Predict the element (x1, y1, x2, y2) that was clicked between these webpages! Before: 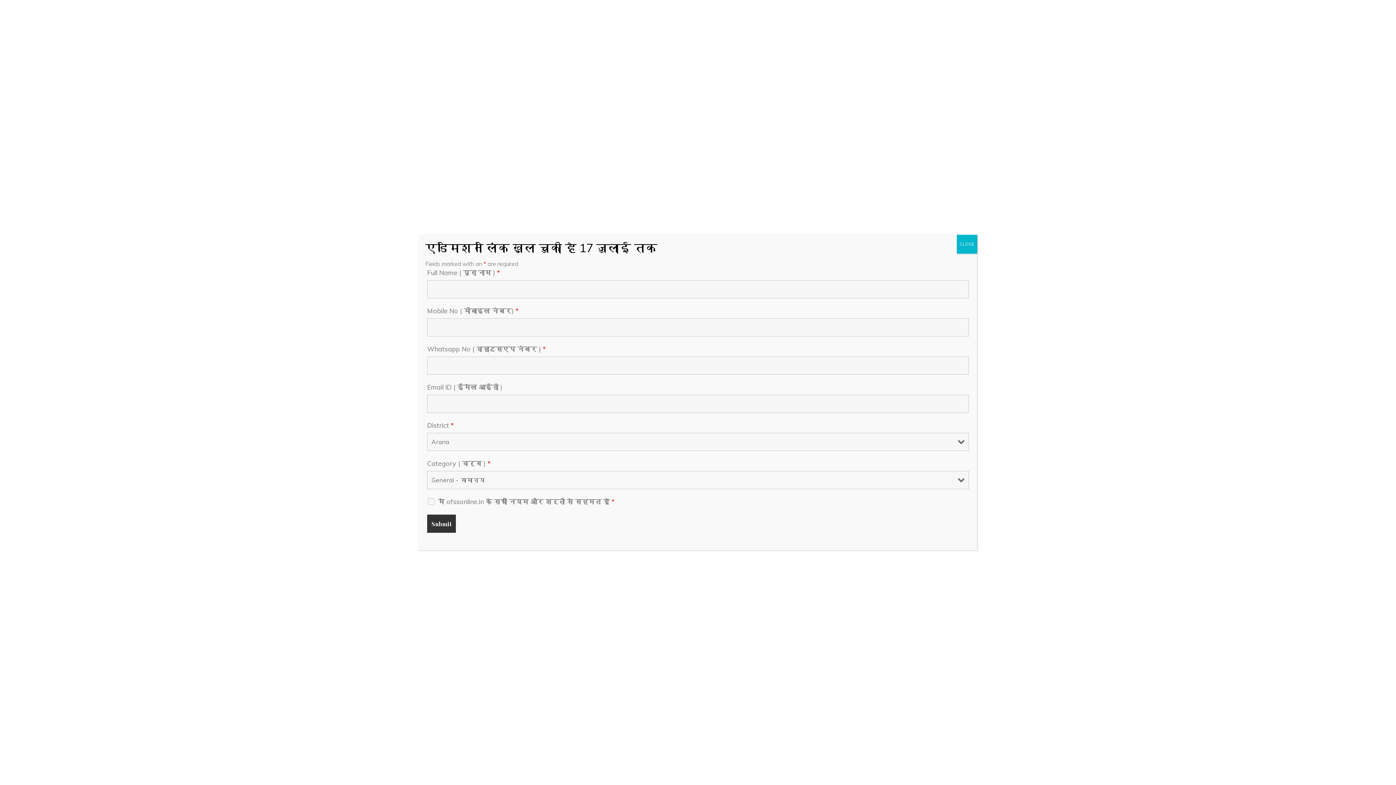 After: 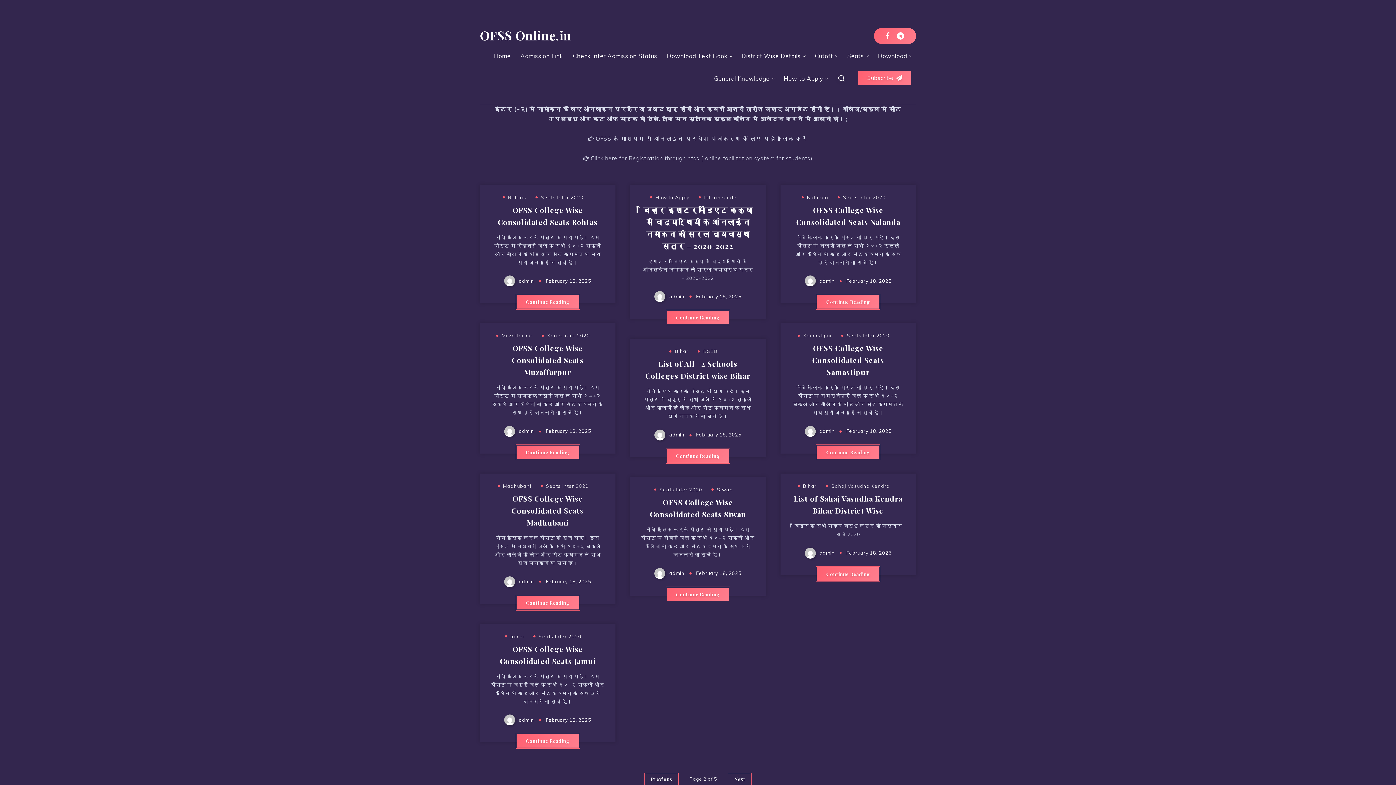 Action: bbox: (957, 234, 977, 253) label: Close